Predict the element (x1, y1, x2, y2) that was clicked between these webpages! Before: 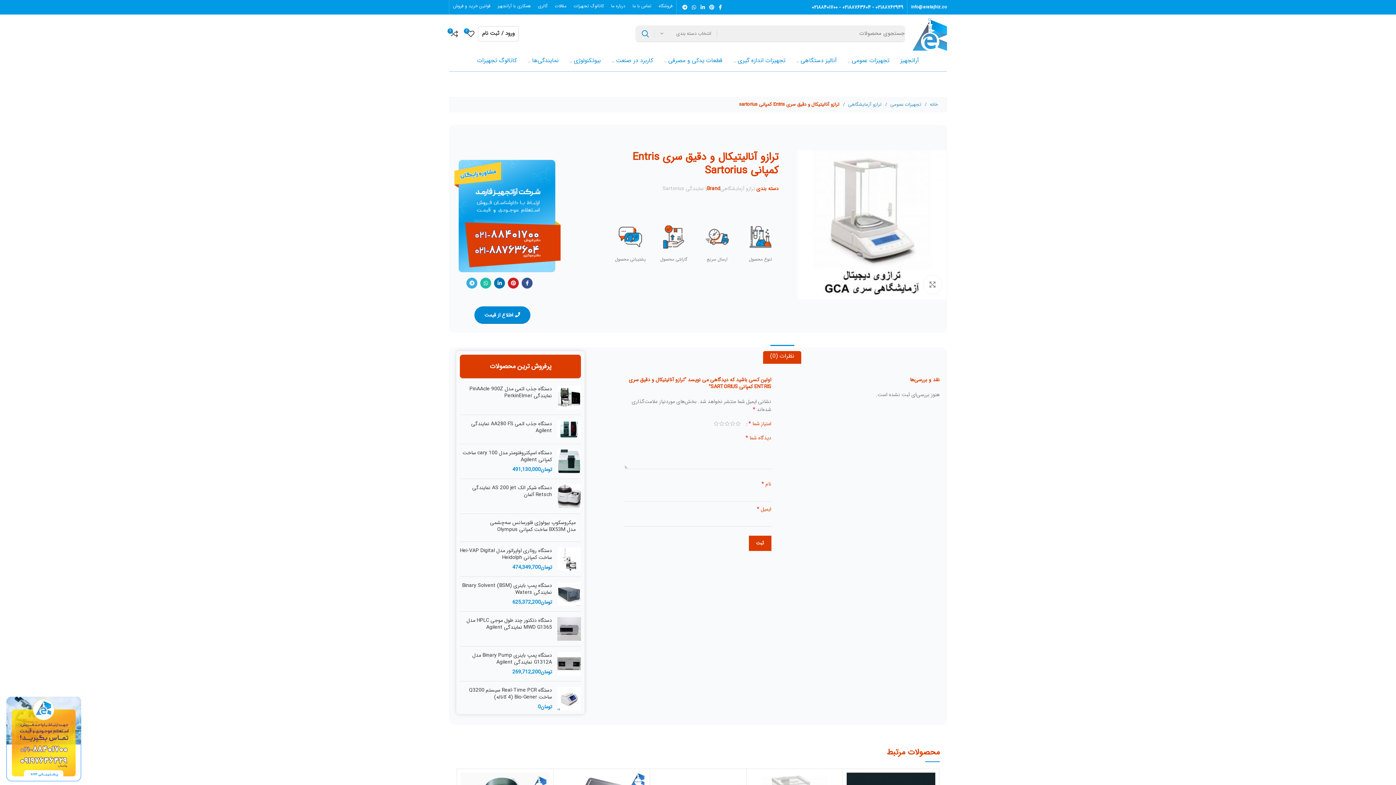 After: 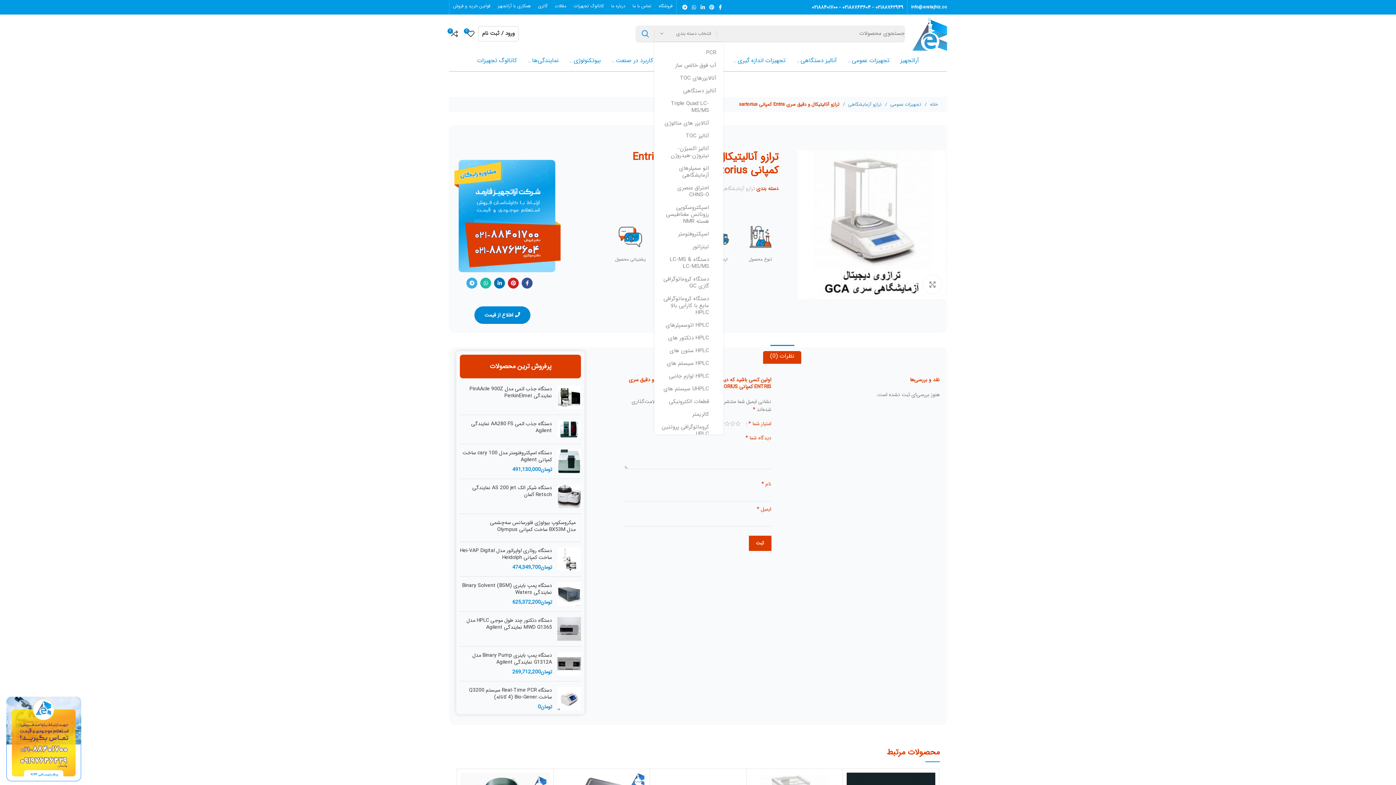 Action: label: انتخاب دسته بندی bbox: (654, 30, 717, 37)